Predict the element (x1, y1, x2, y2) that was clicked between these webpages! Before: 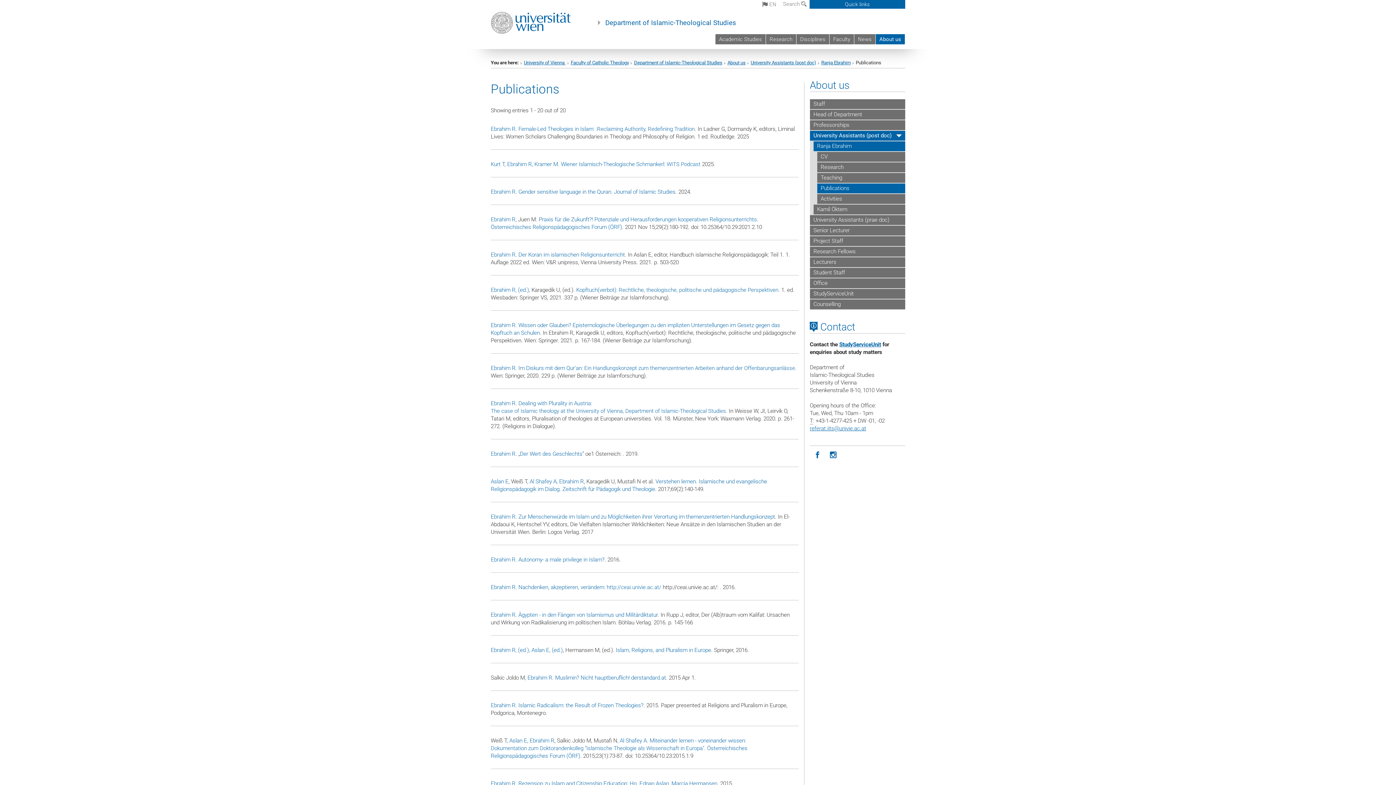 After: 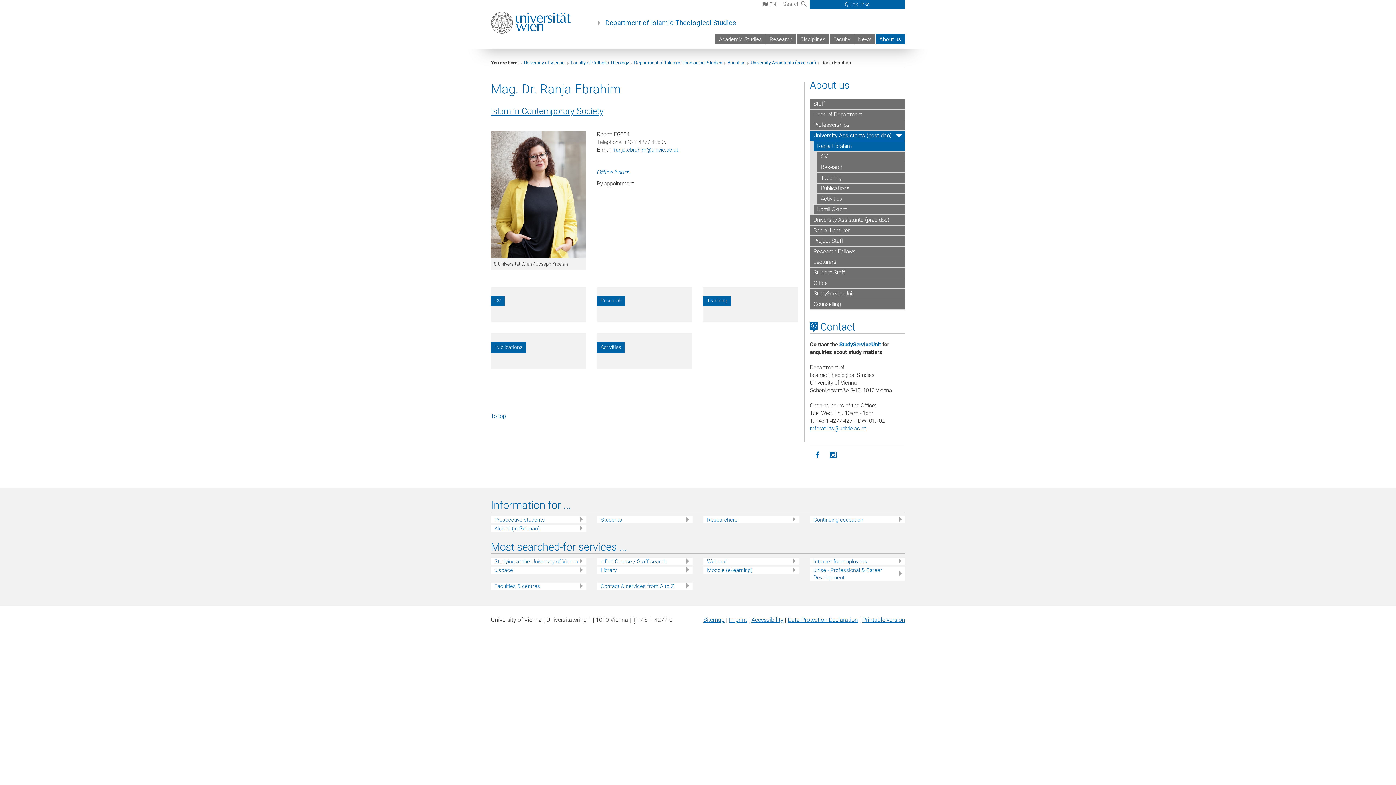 Action: label: Ranja Ebrahim bbox: (821, 60, 850, 65)